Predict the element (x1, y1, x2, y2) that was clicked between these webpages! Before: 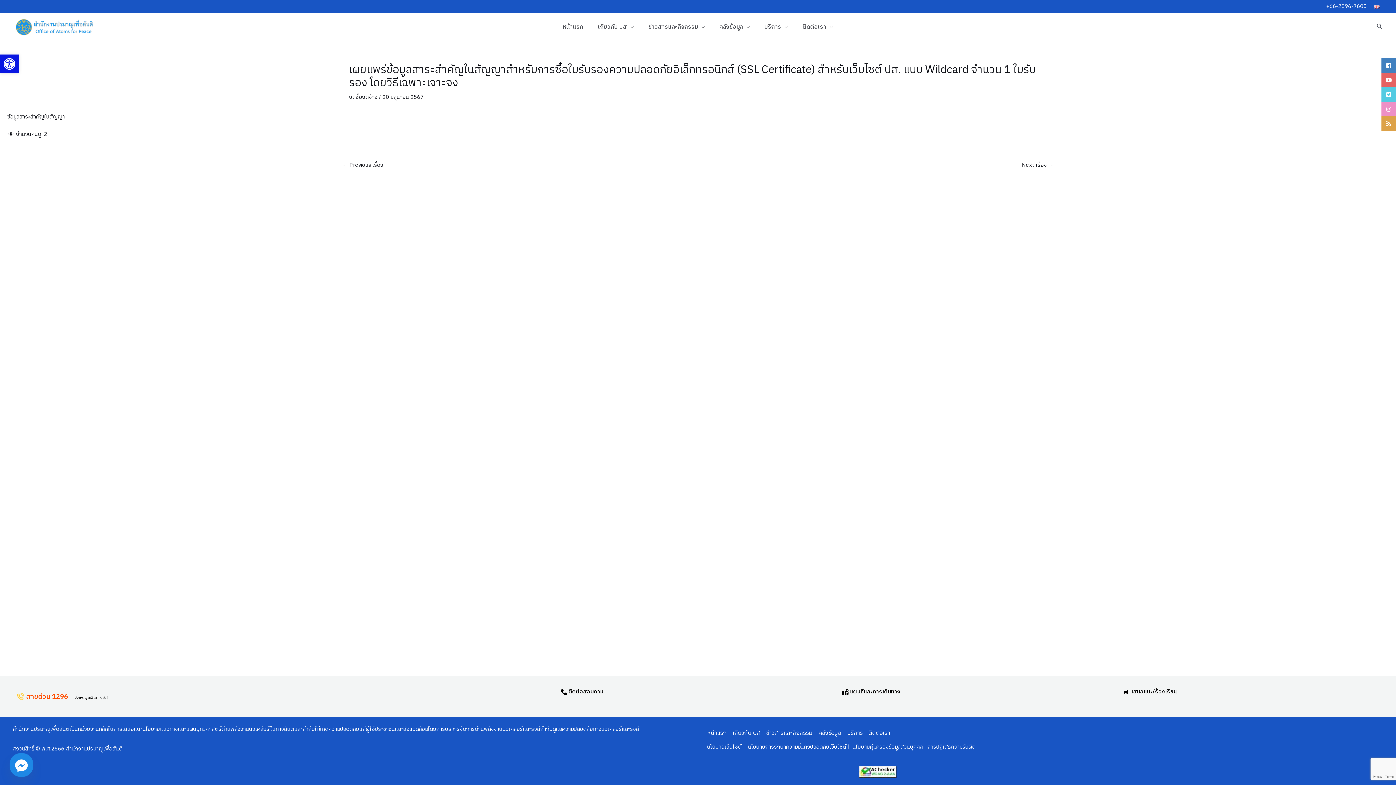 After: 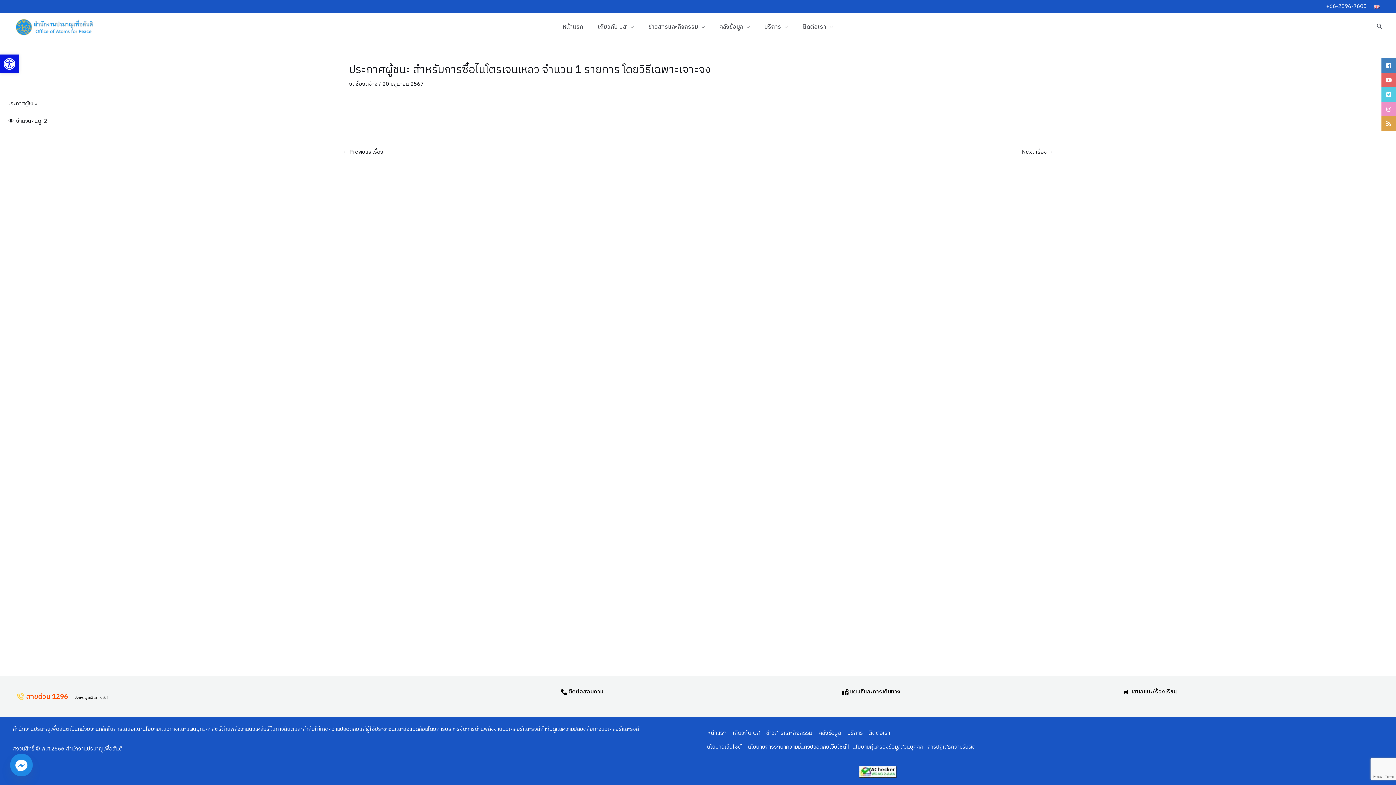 Action: bbox: (1022, 162, 1053, 168) label: Next เรื่อง →